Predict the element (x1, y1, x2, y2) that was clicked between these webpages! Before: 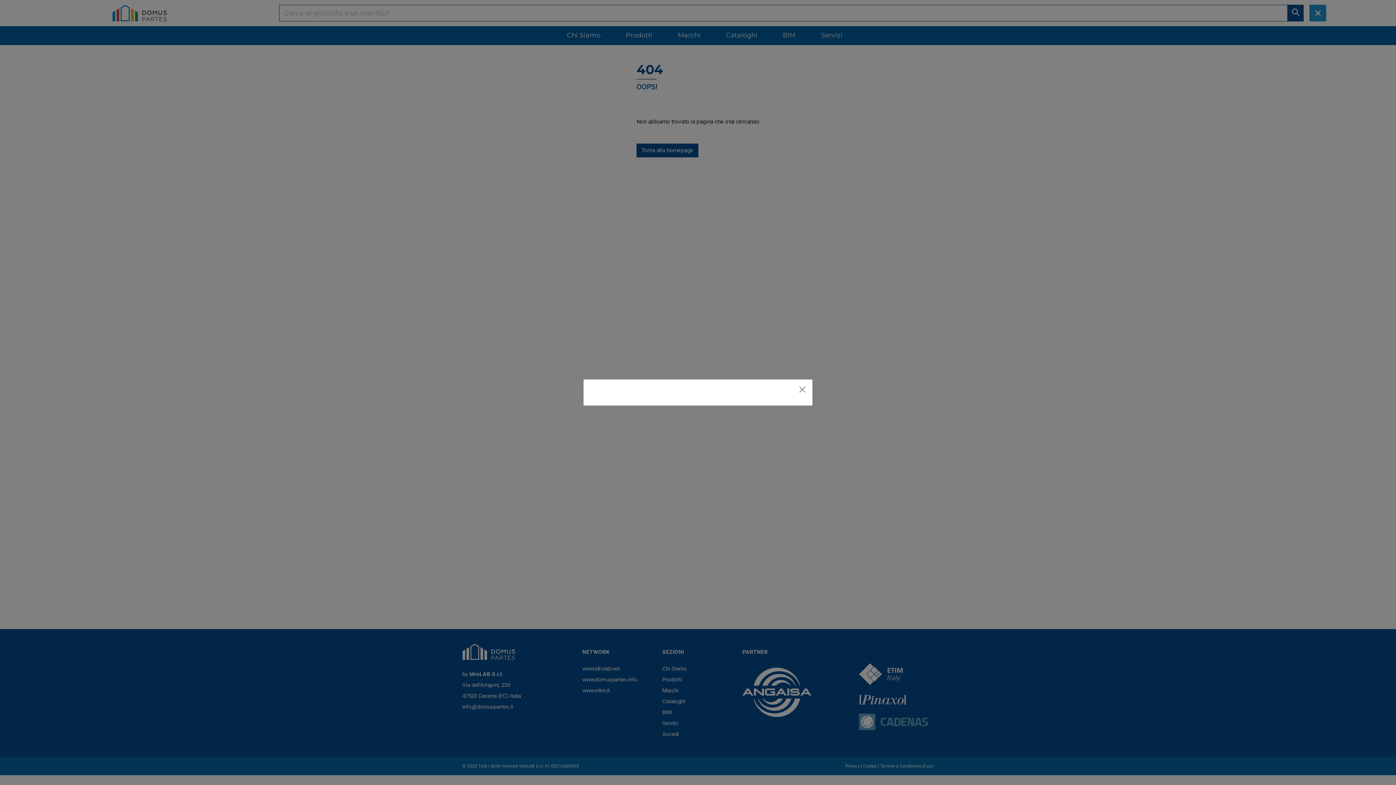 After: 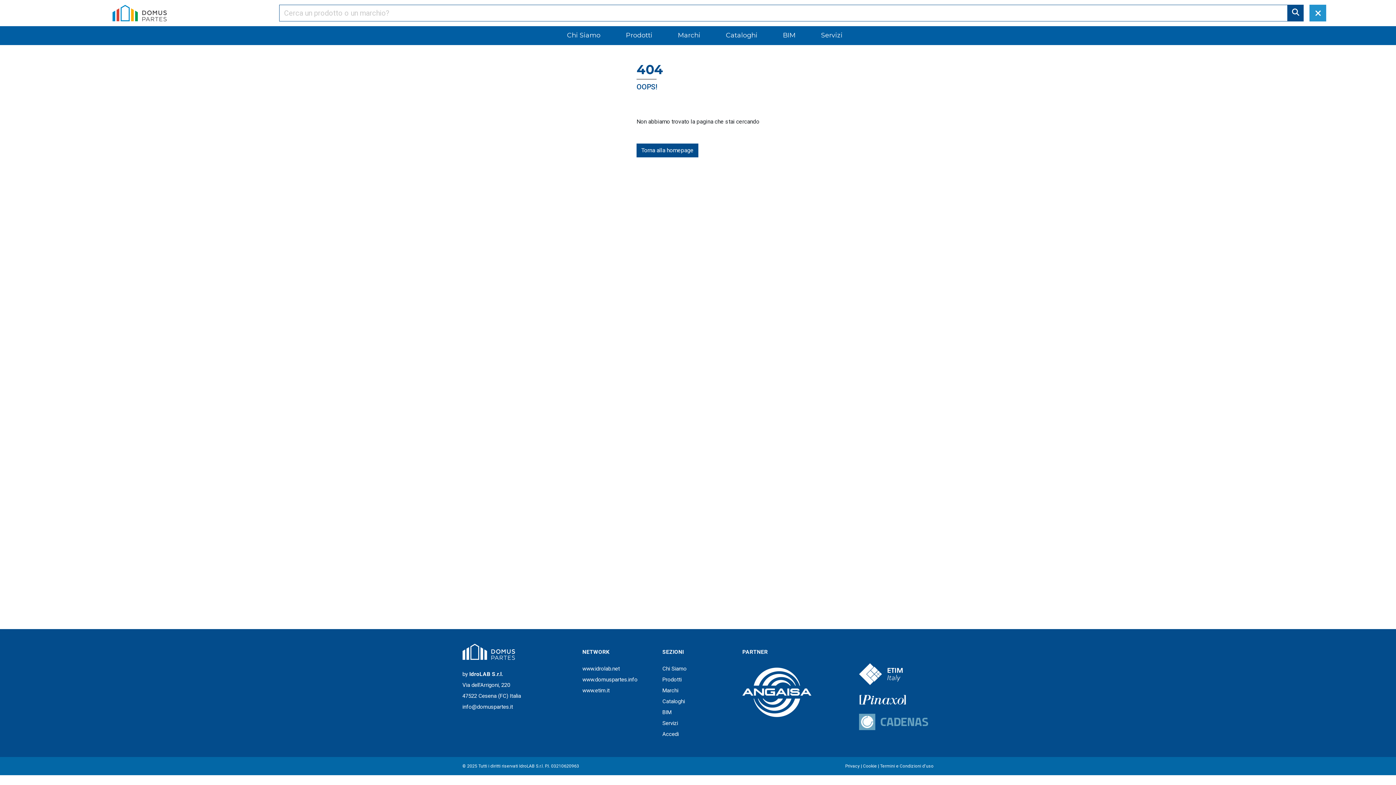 Action: bbox: (798, 385, 806, 394) label: Close